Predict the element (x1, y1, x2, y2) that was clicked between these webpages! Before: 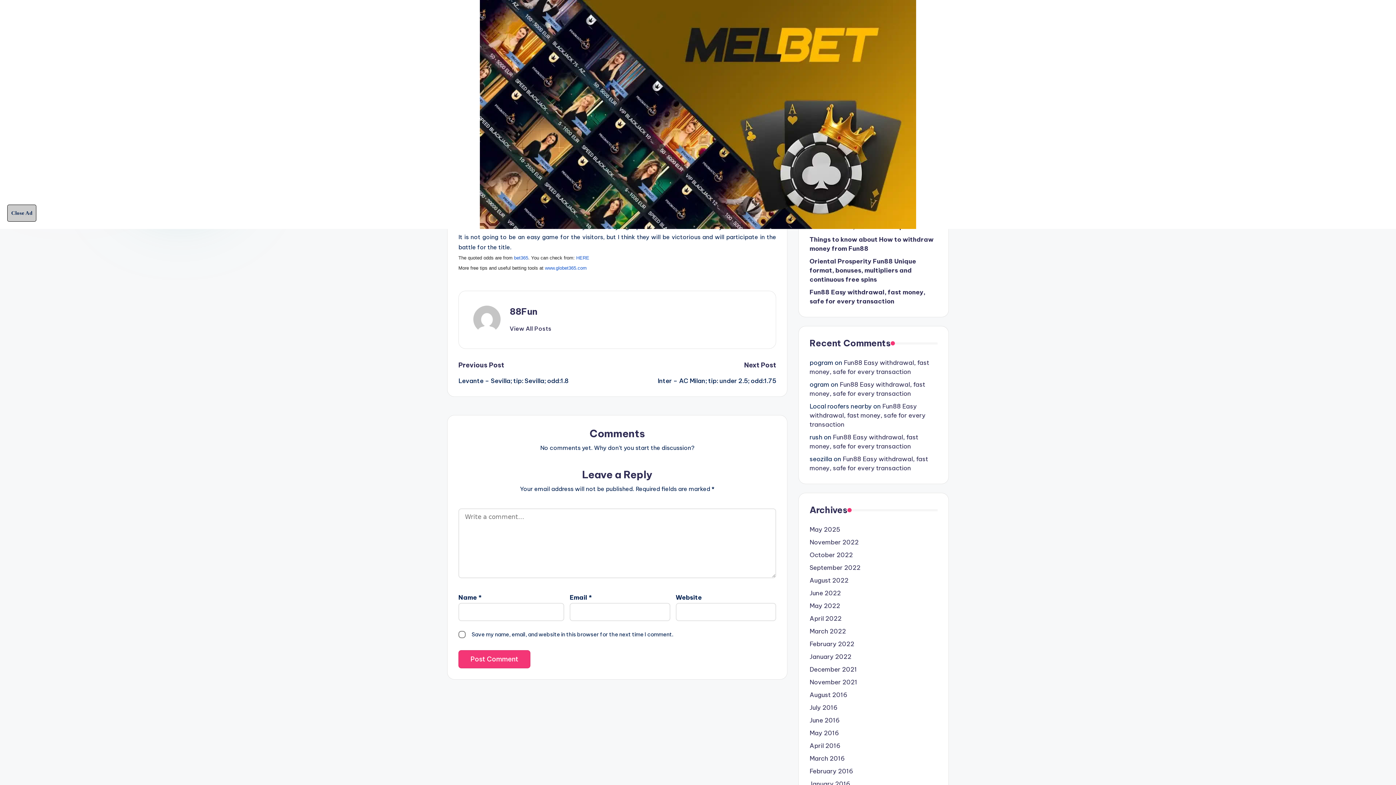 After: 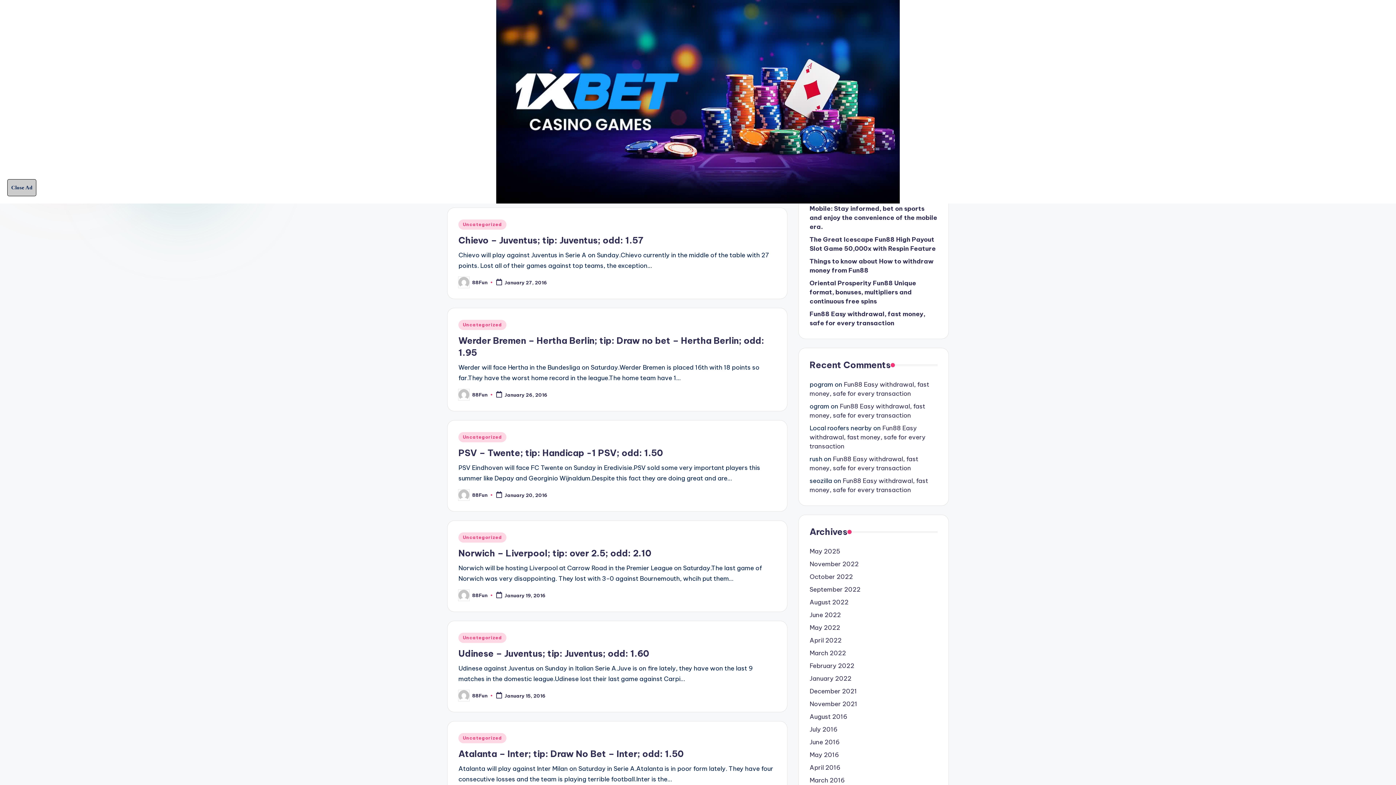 Action: label: January 2016 bbox: (809, 780, 937, 789)